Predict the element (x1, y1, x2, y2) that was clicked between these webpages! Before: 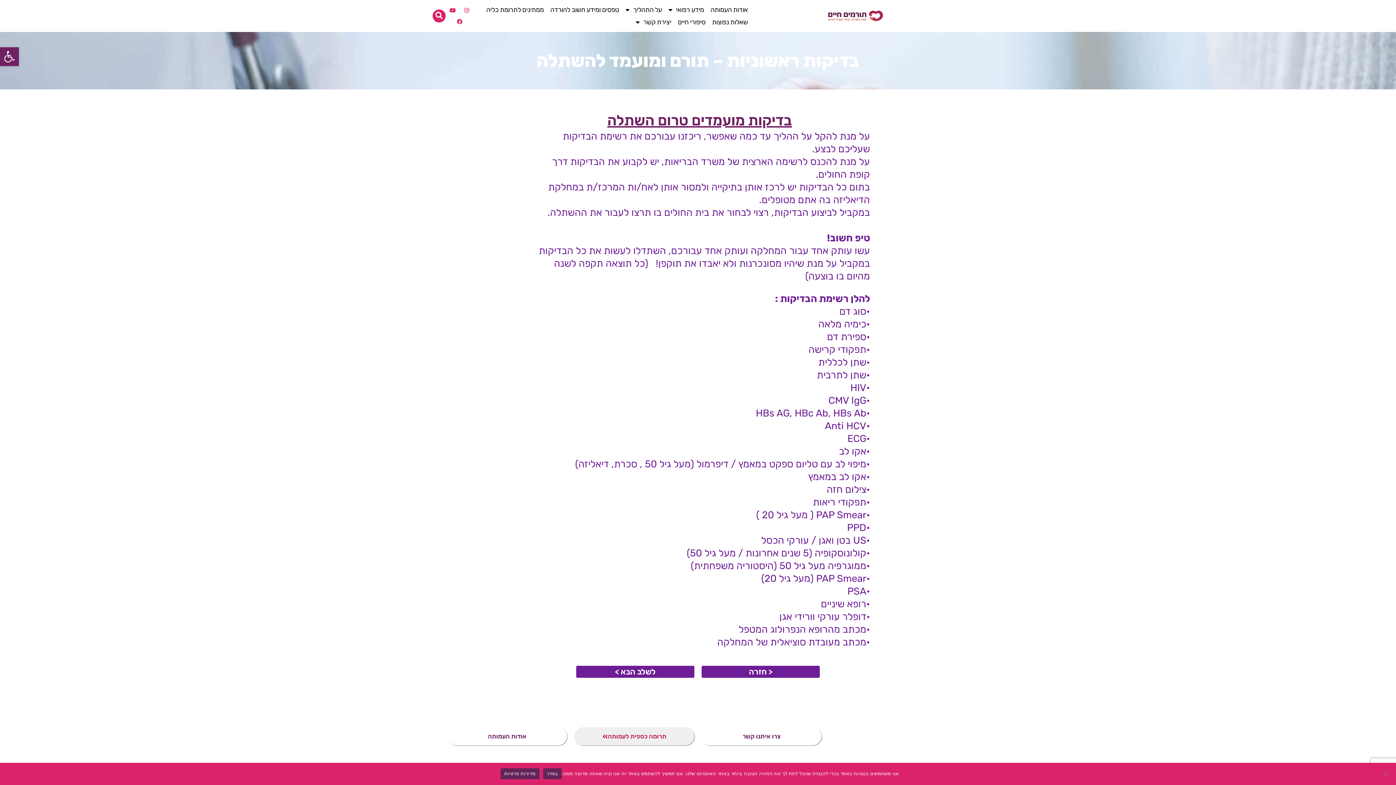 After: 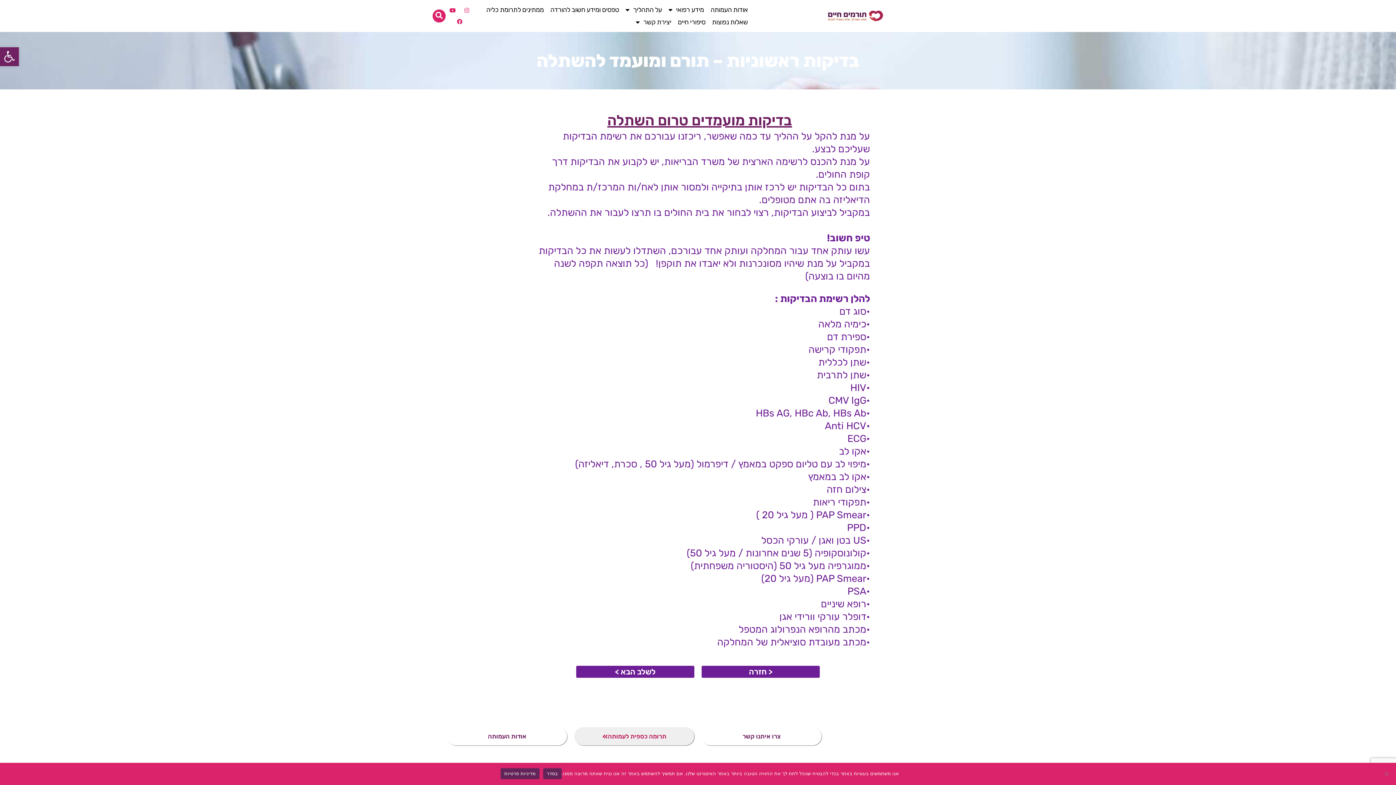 Action: bbox: (461, 4, 472, 15) label: Instagram